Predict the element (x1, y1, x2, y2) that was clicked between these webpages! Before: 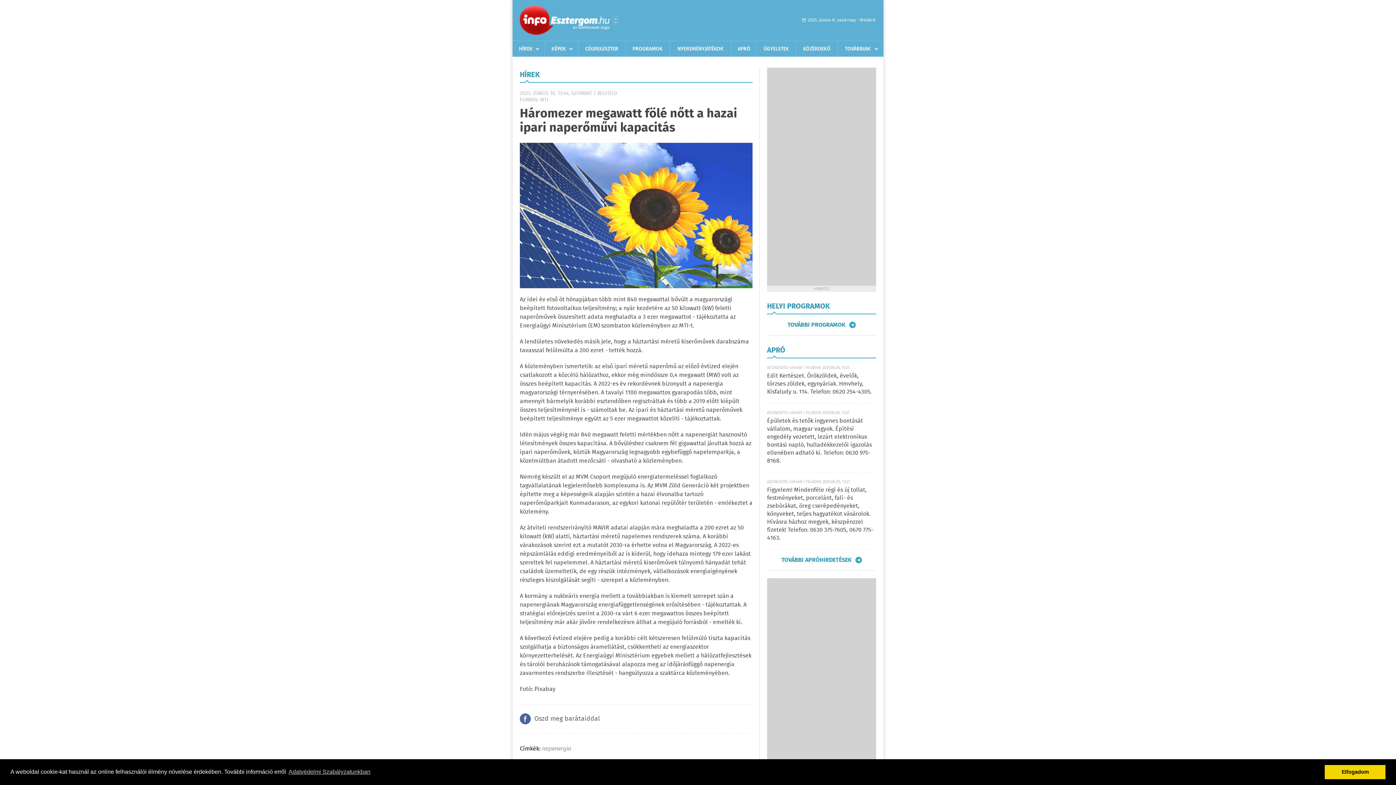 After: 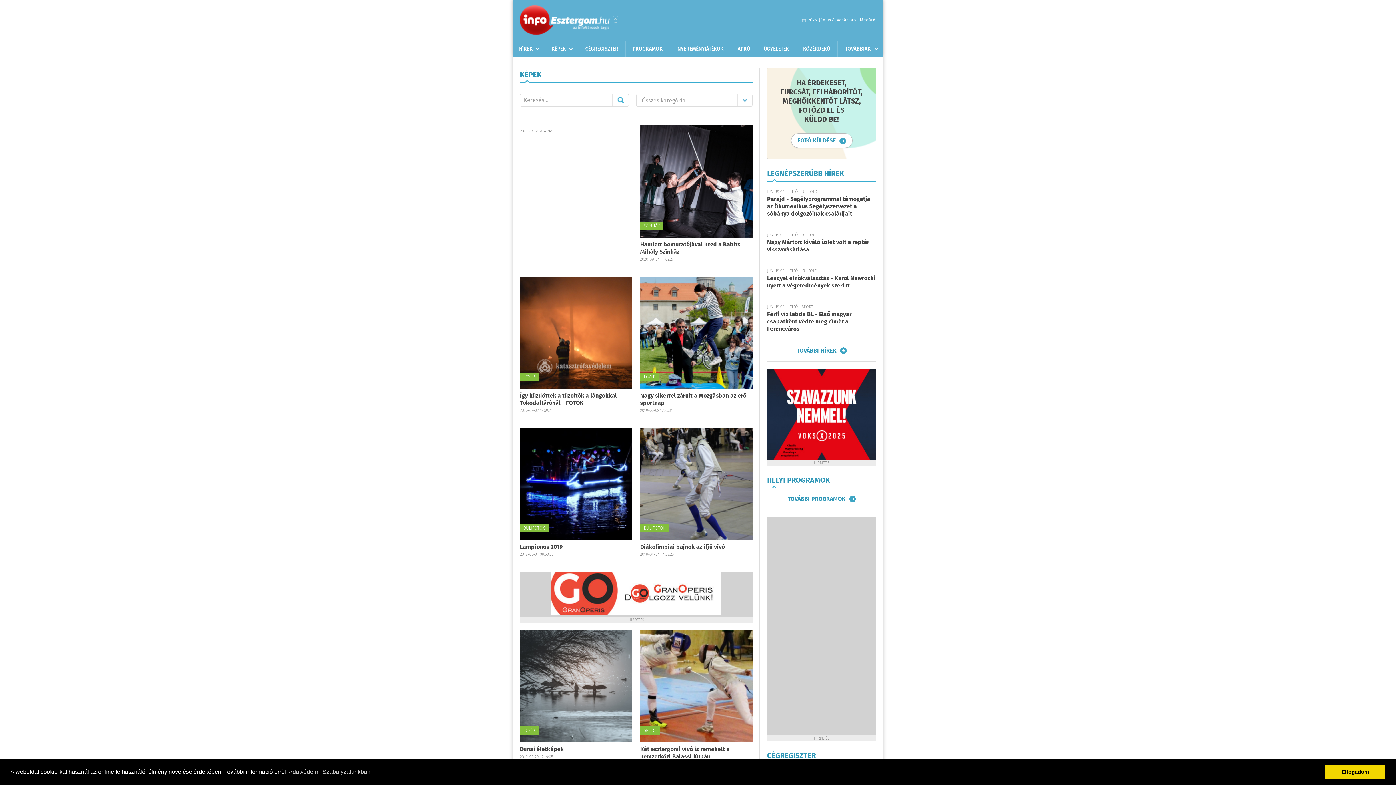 Action: bbox: (545, 41, 572, 56) label: KÉPEK